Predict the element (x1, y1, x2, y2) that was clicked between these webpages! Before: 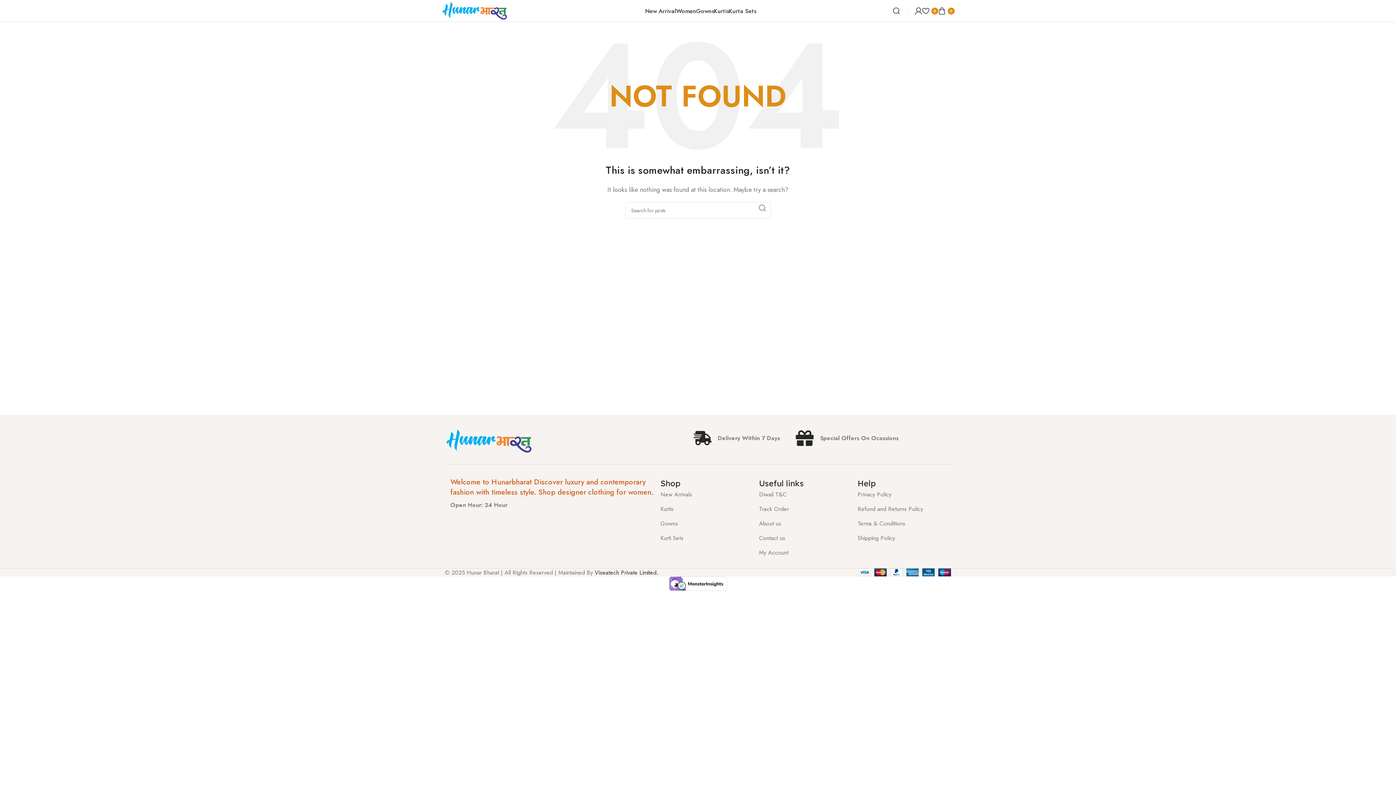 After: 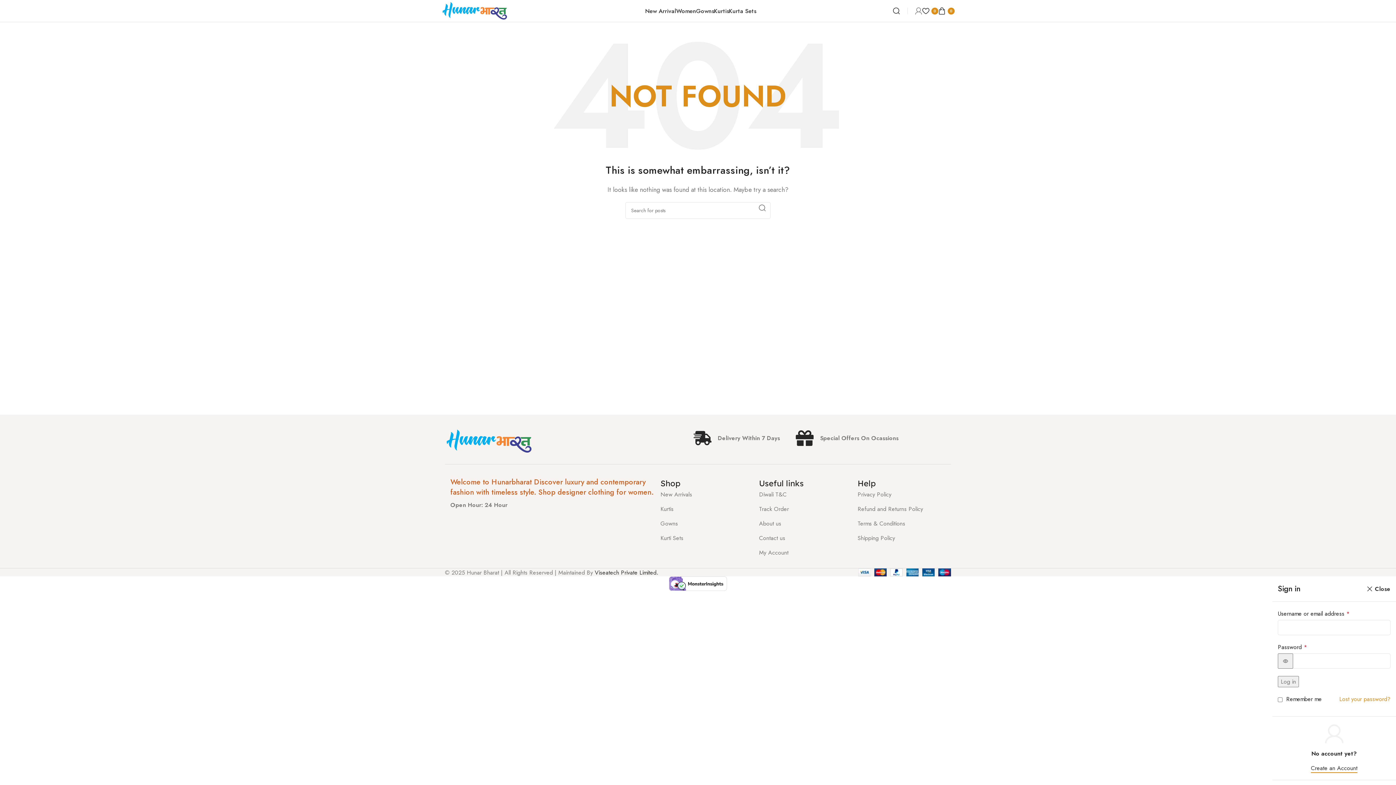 Action: bbox: (915, 3, 922, 18)